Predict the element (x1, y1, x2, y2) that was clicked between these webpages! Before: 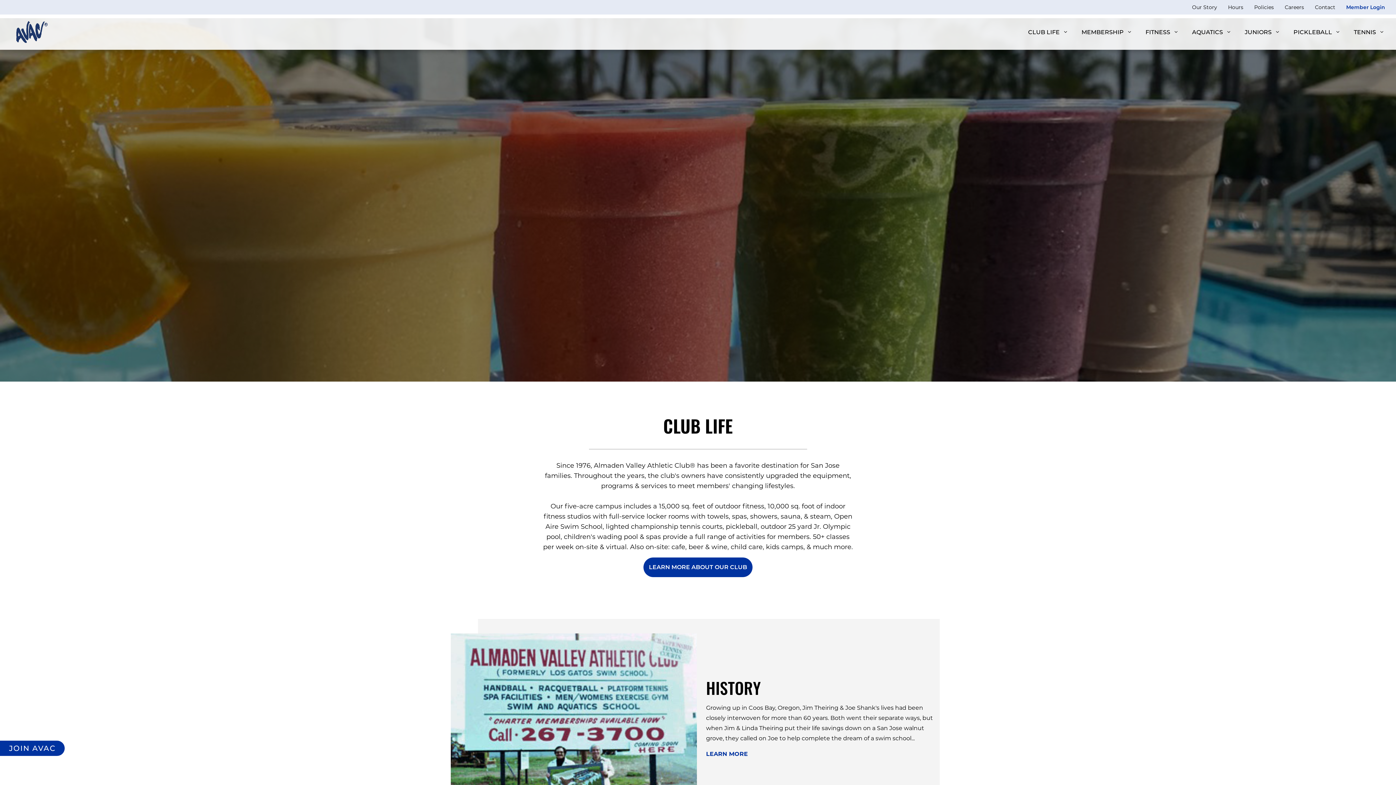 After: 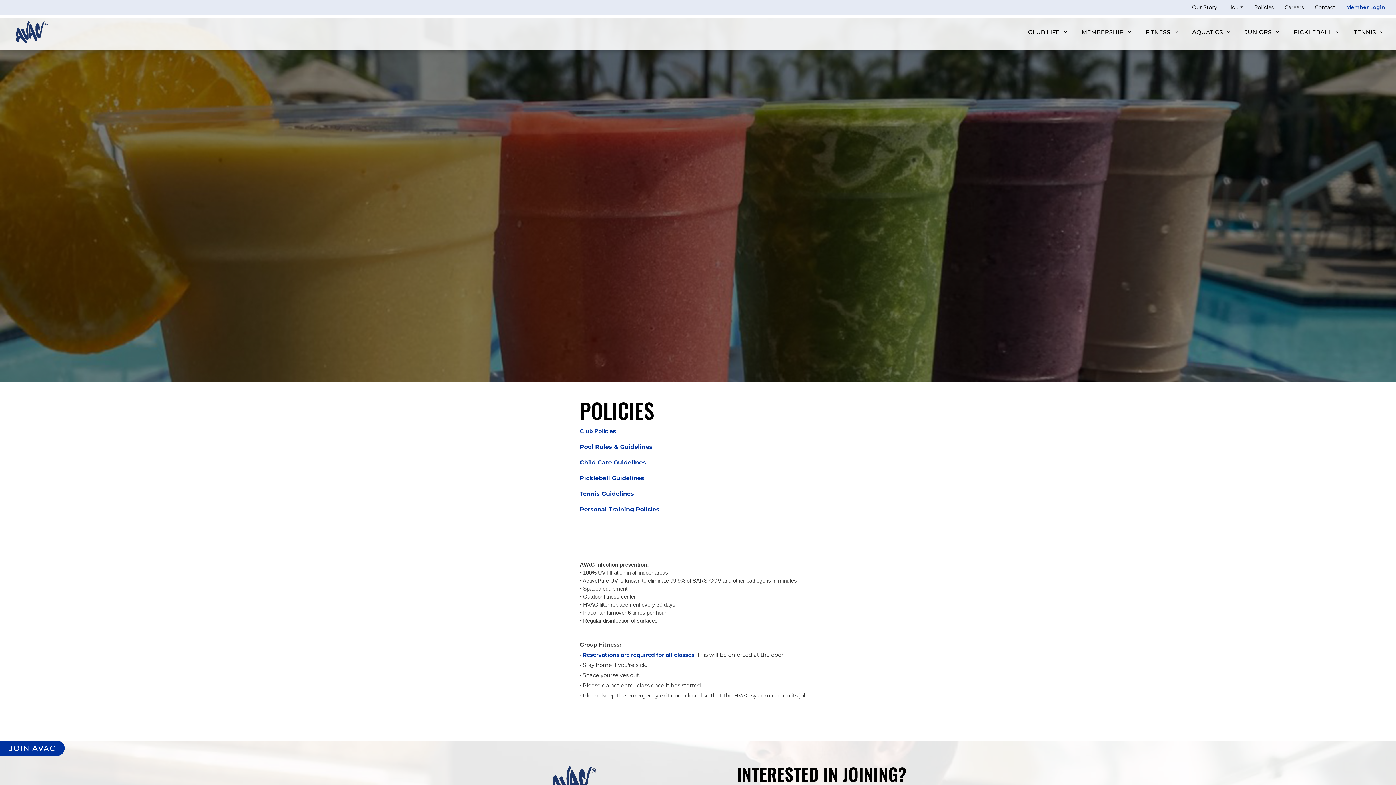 Action: label: Policies bbox: (1249, 0, 1279, 14)